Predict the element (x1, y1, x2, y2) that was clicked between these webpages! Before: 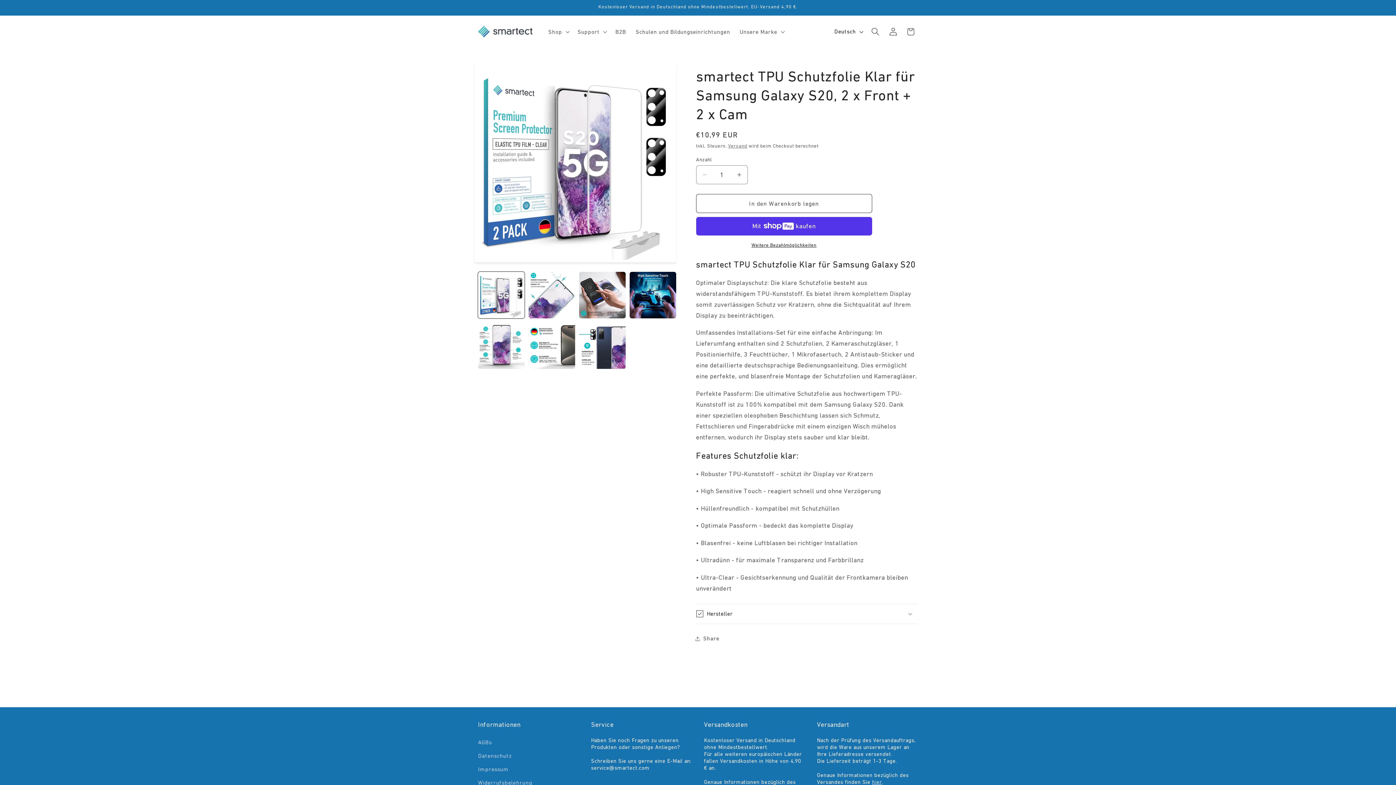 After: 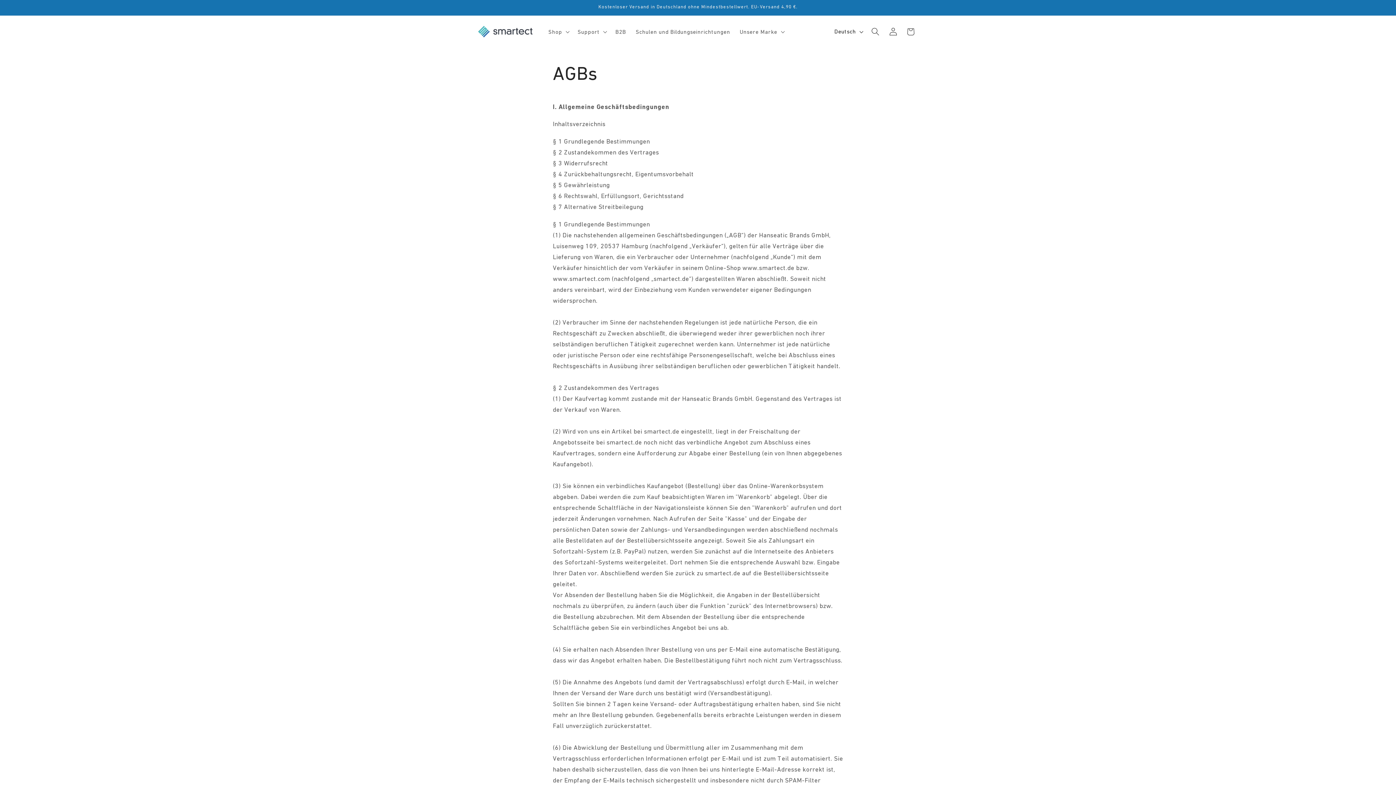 Action: label: AGBs bbox: (478, 738, 491, 749)